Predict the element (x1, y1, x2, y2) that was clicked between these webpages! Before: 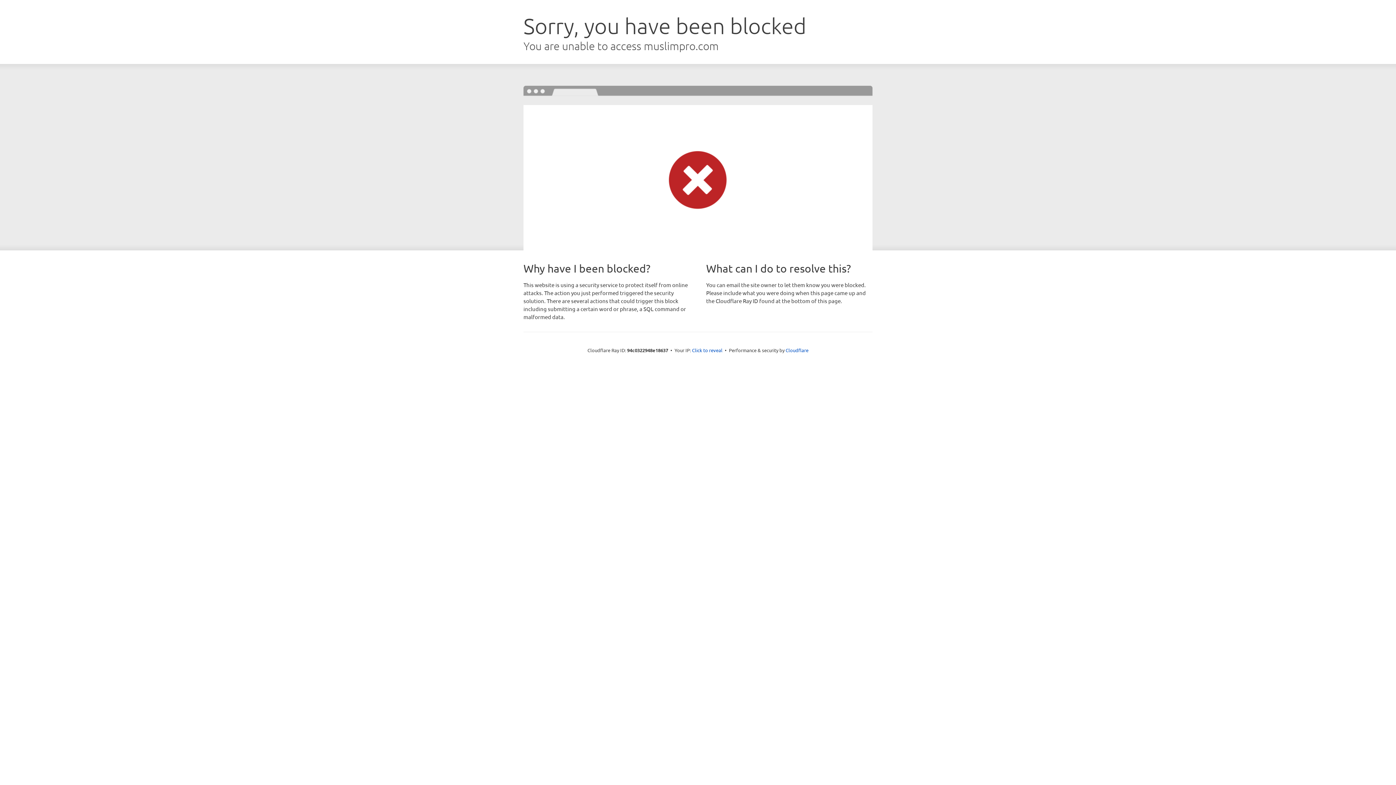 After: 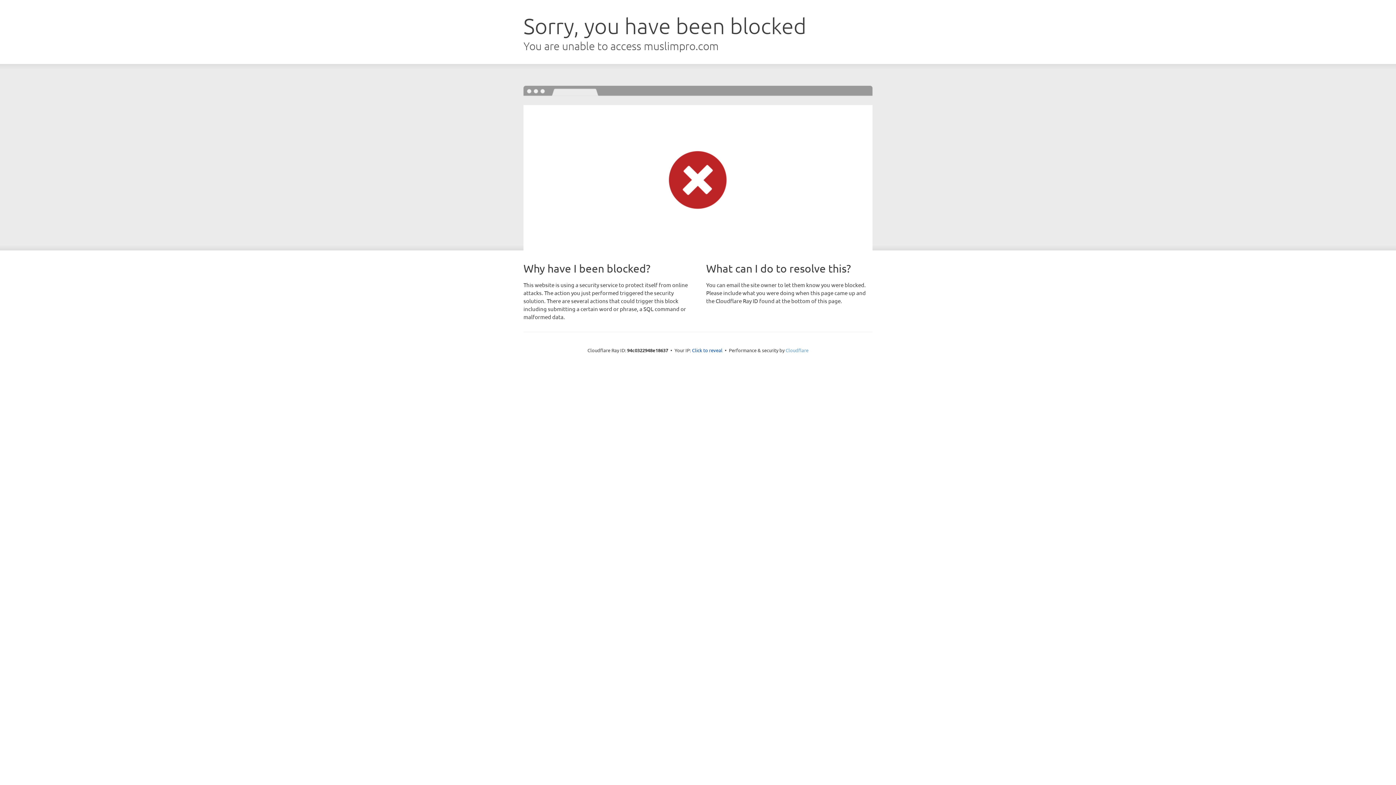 Action: bbox: (785, 347, 808, 353) label: Cloudflare